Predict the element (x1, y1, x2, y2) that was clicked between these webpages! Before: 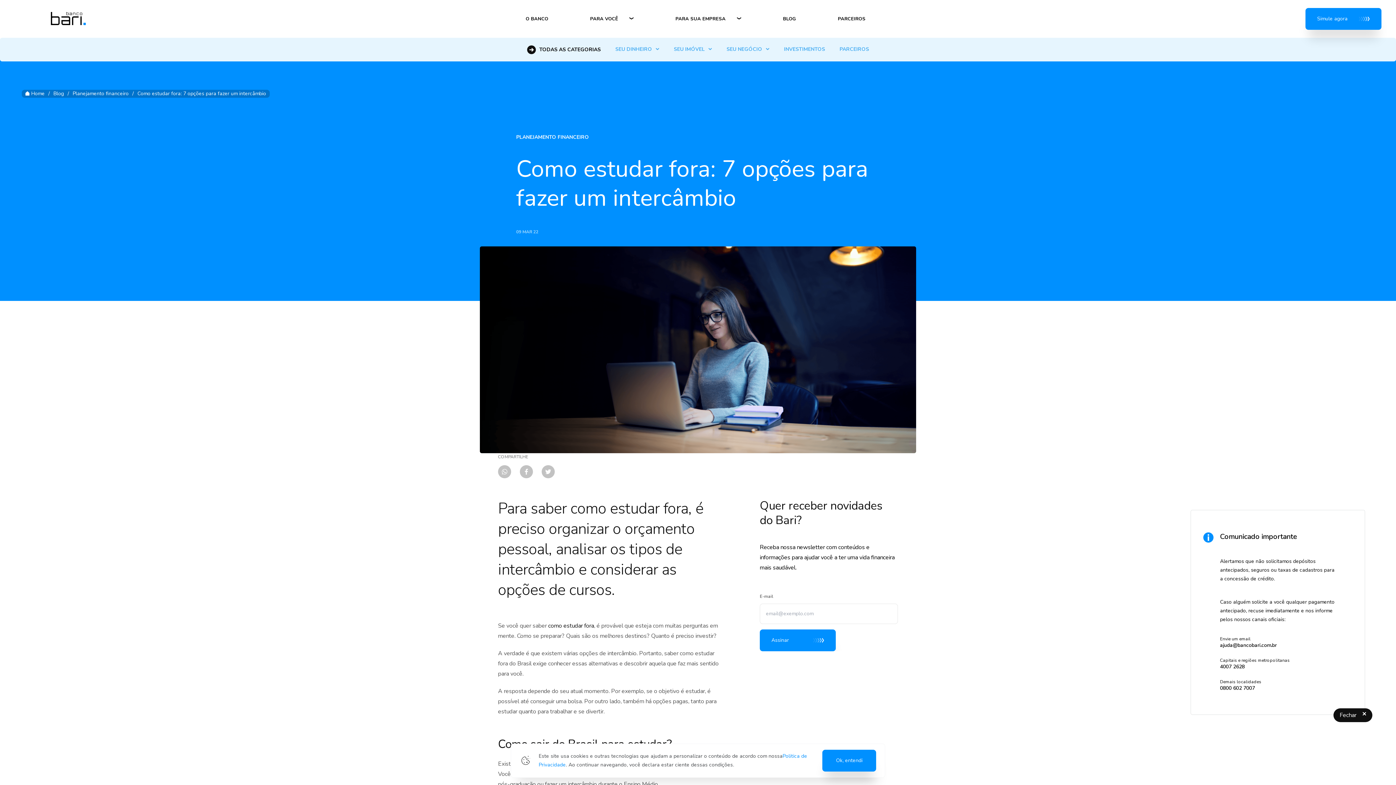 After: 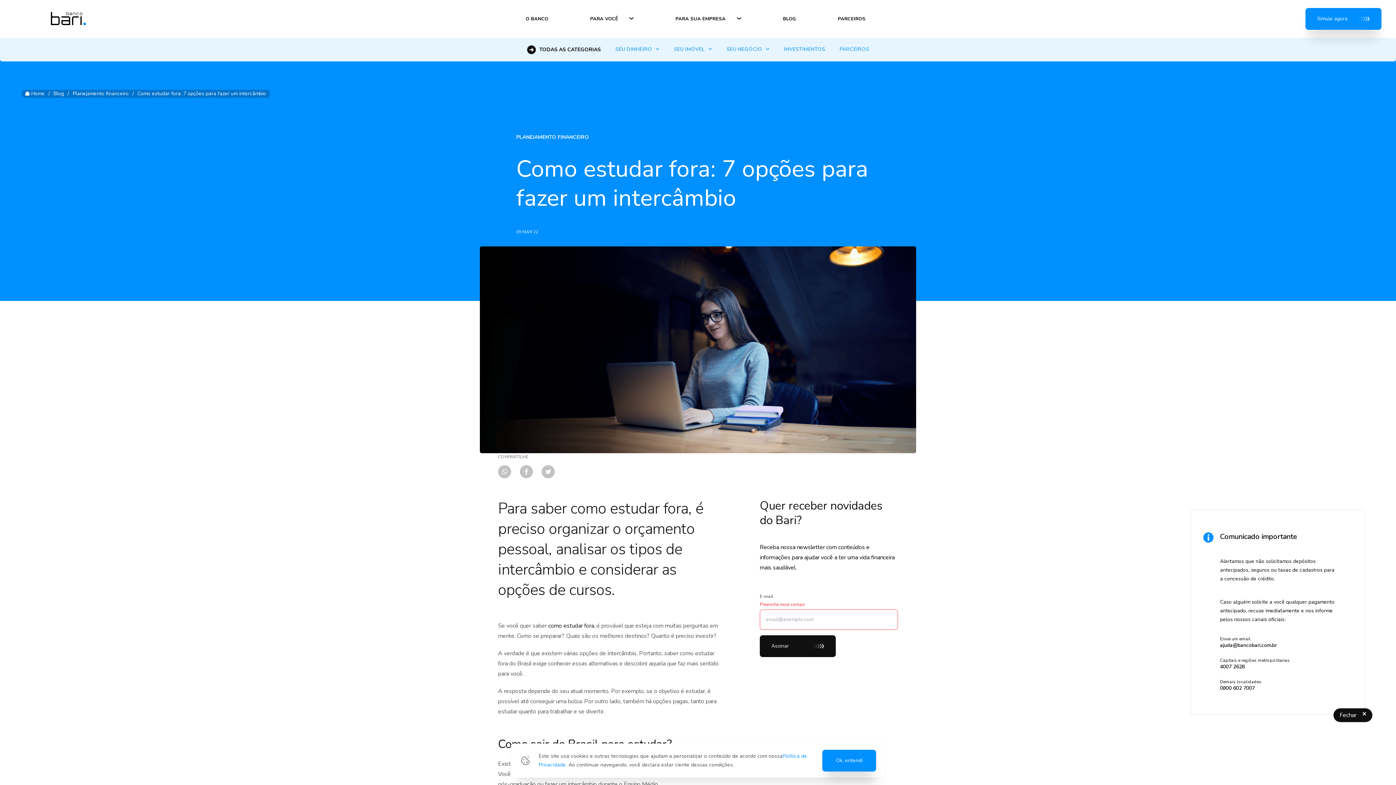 Action: label: Enviar formulário de NewsLetter bbox: (760, 629, 836, 651)